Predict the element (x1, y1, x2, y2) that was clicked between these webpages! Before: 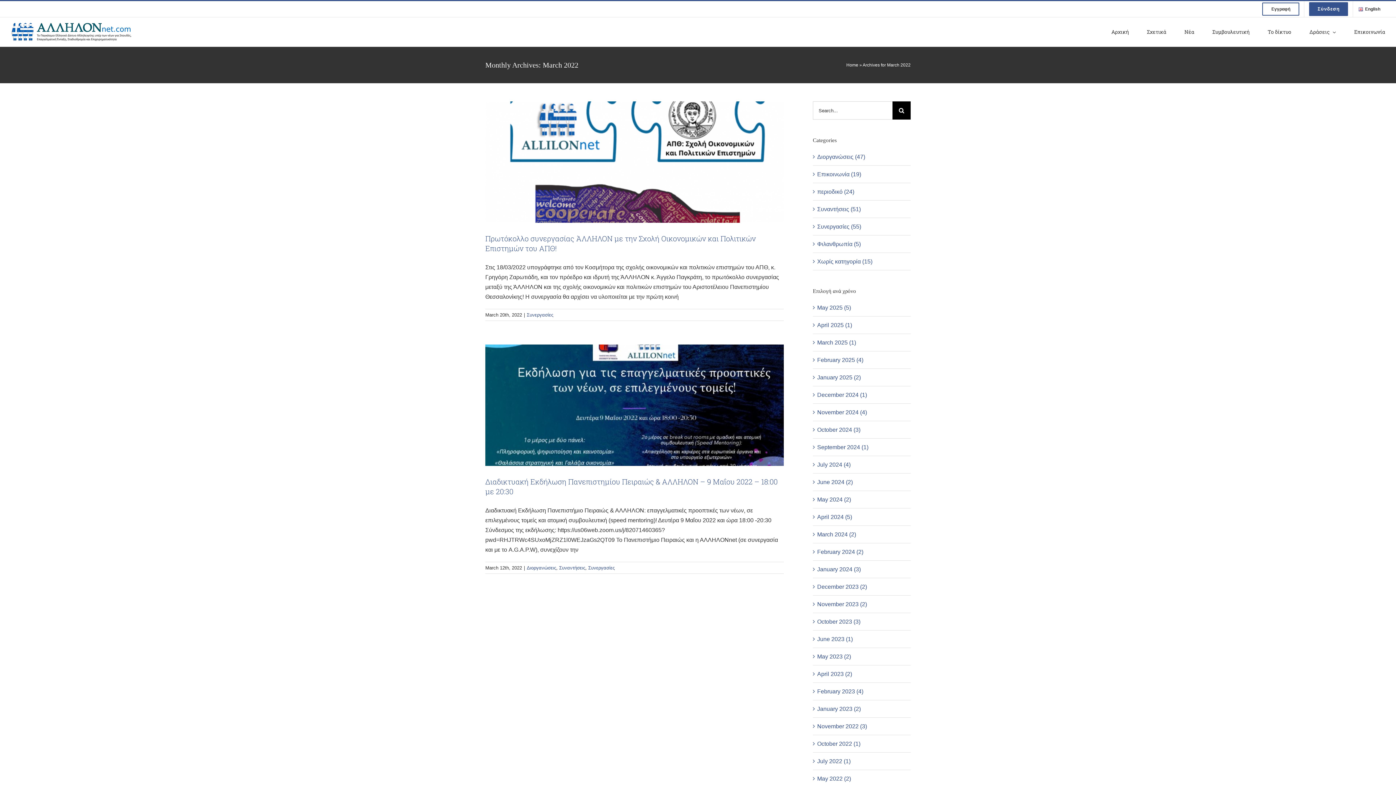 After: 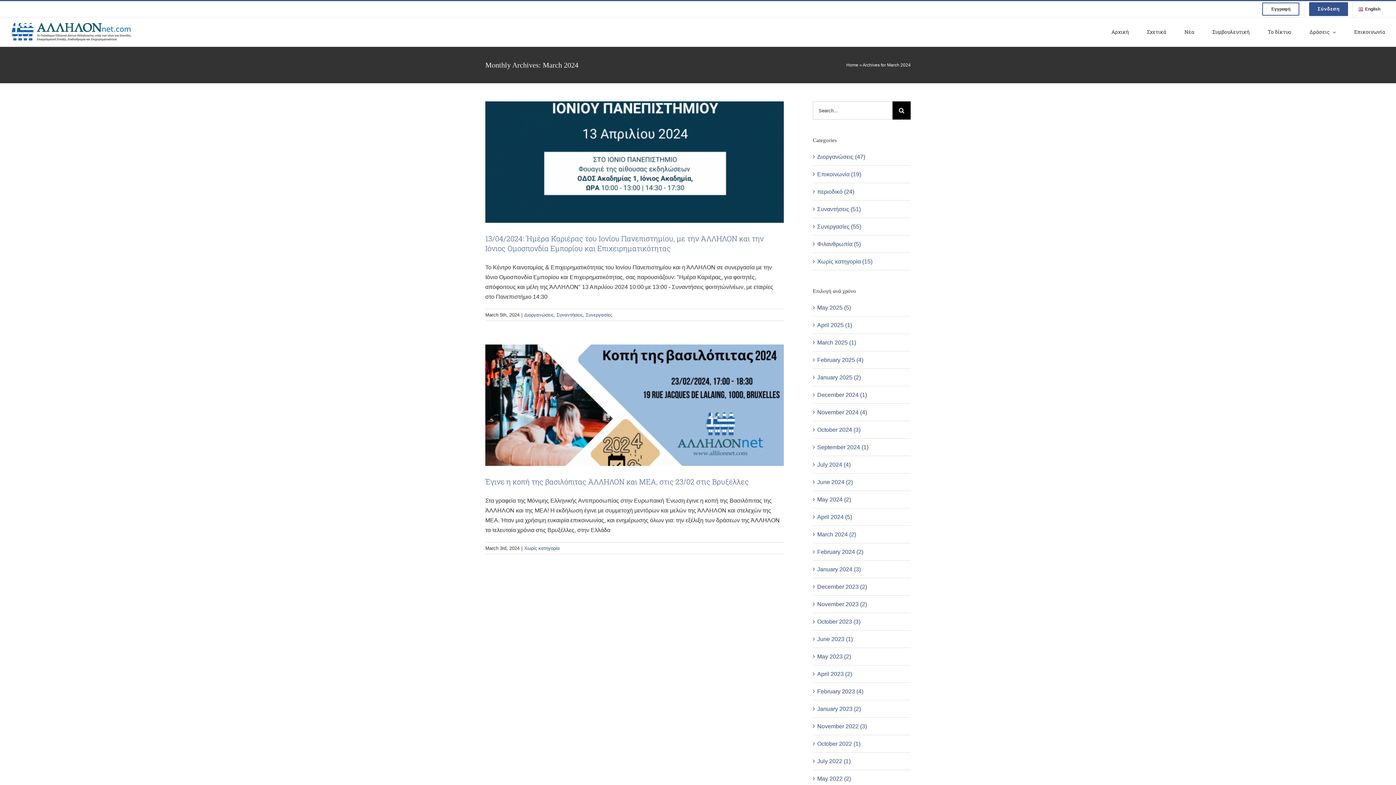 Action: label: March 2024 (2) bbox: (817, 531, 856, 537)